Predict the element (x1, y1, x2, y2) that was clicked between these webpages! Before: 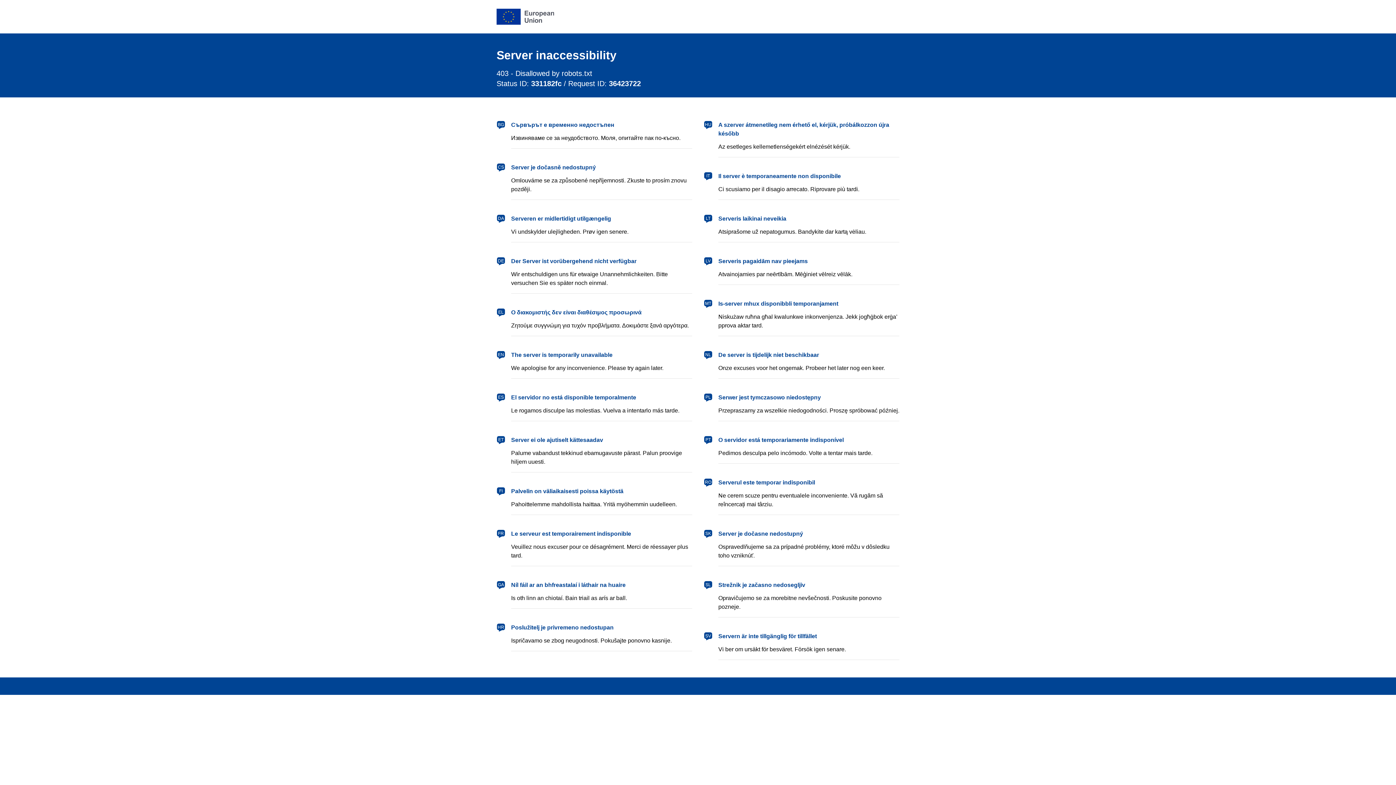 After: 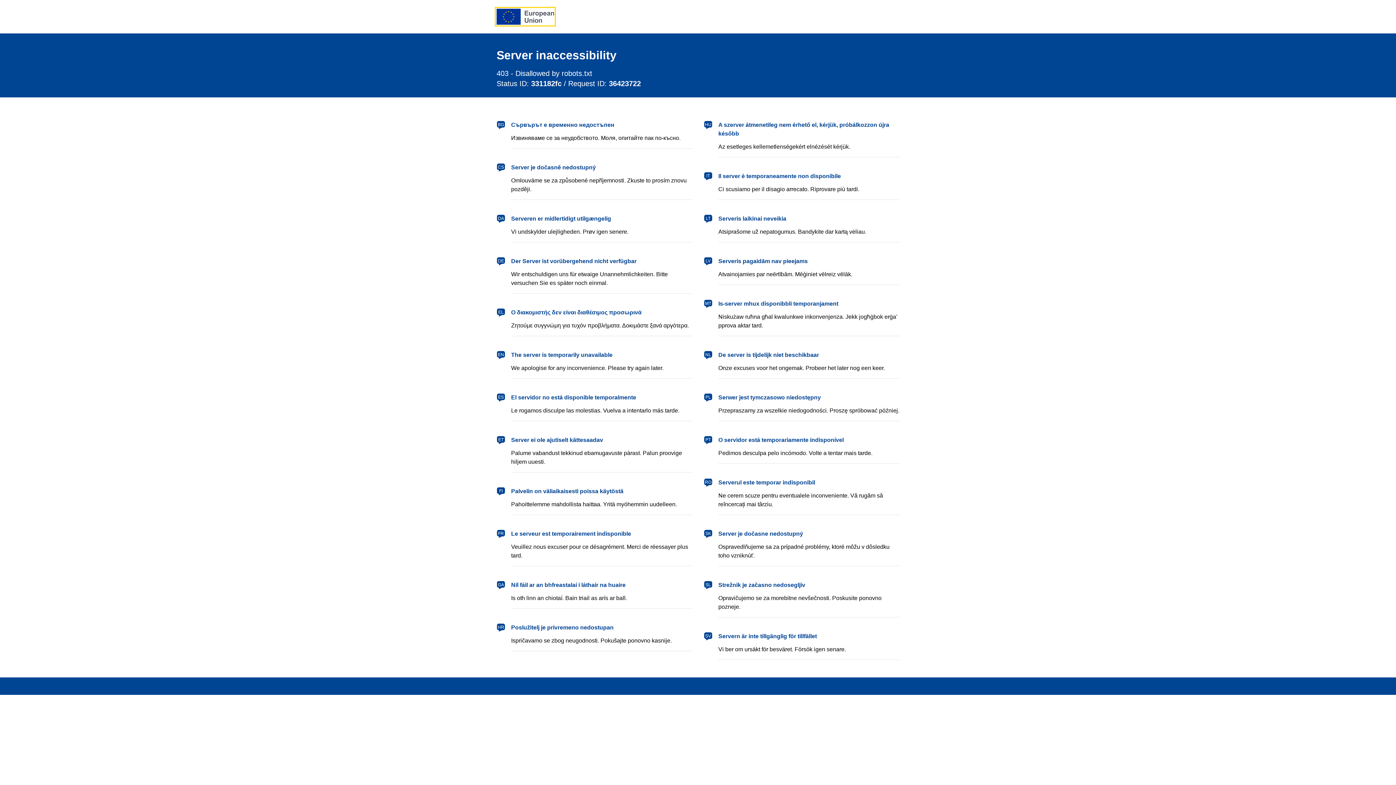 Action: bbox: (496, 8, 554, 24) label: European Union